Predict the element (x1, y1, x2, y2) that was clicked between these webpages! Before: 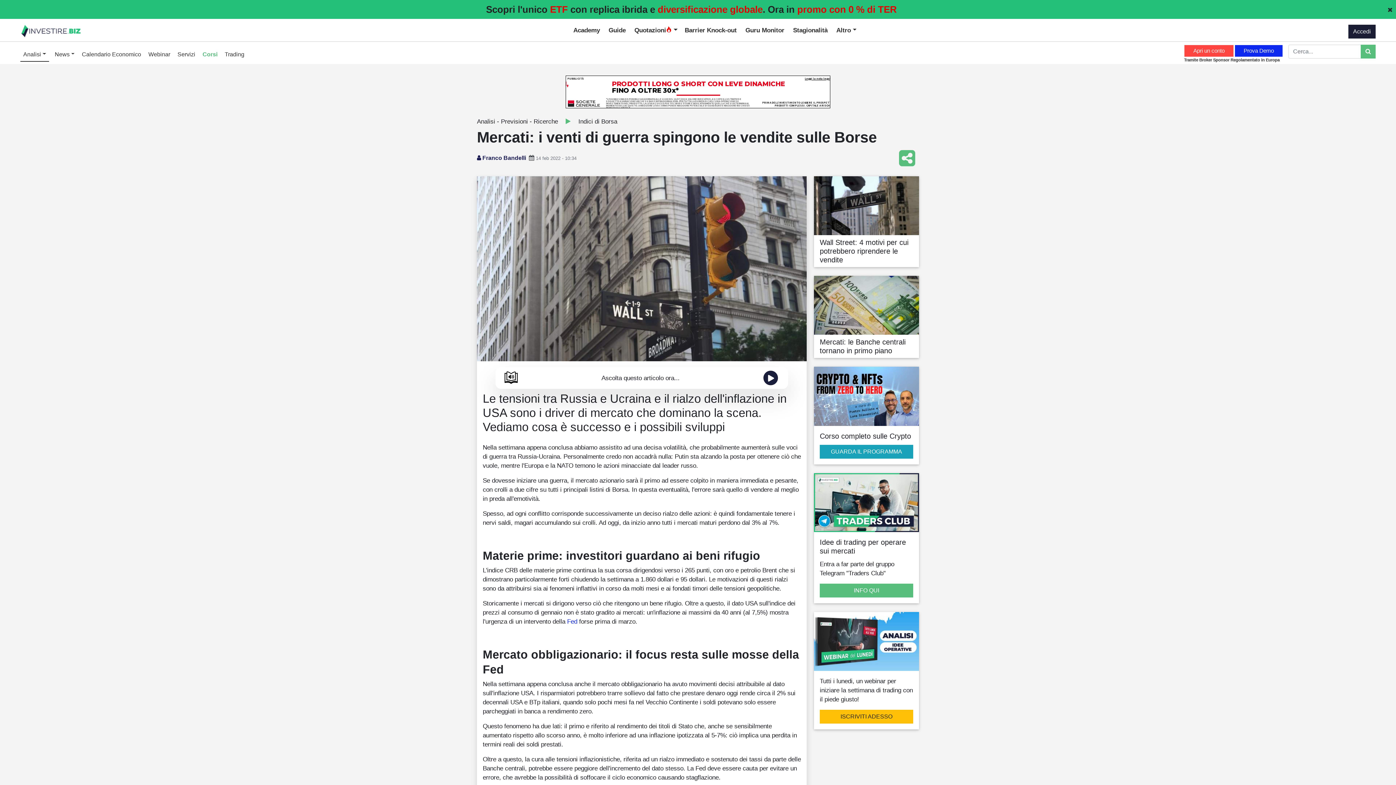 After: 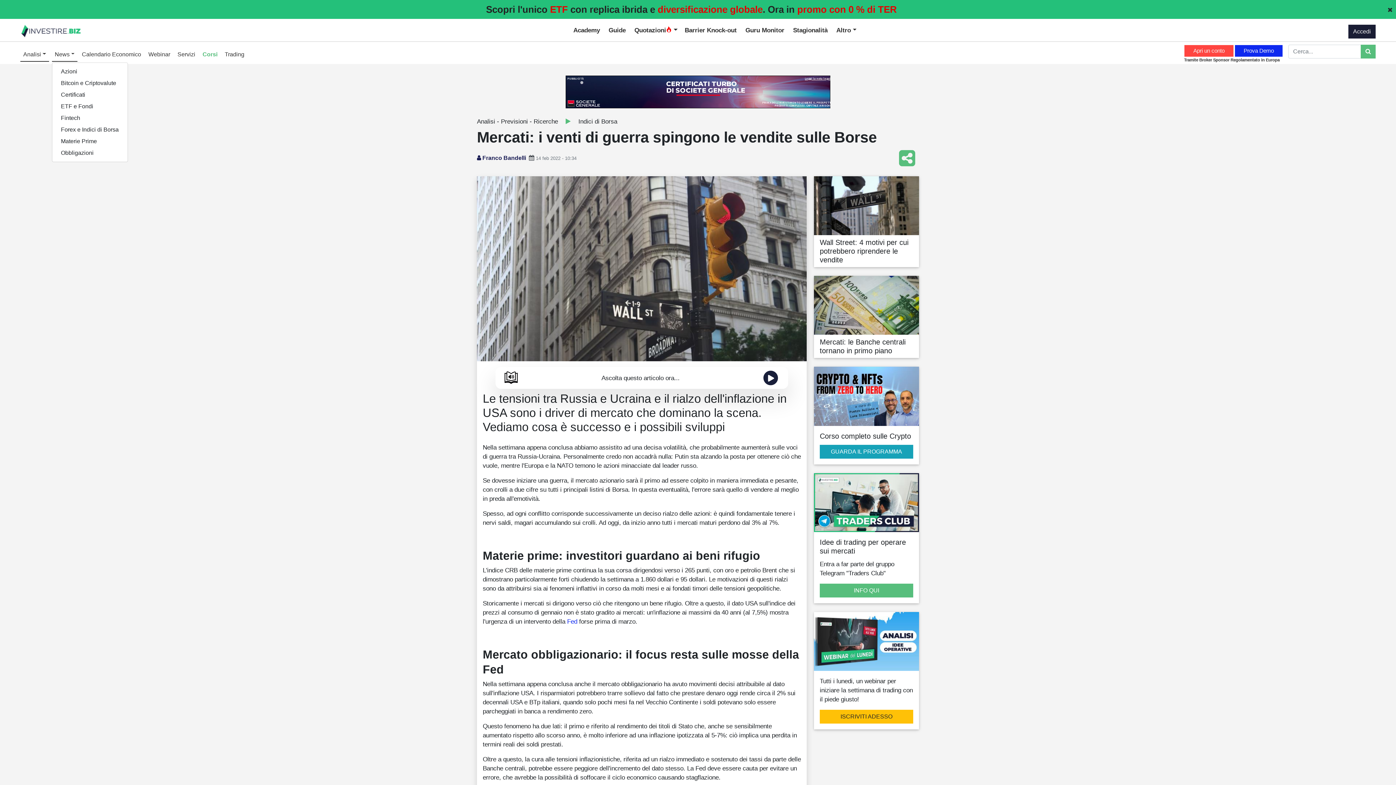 Action: label: News  bbox: (51, 47, 77, 61)